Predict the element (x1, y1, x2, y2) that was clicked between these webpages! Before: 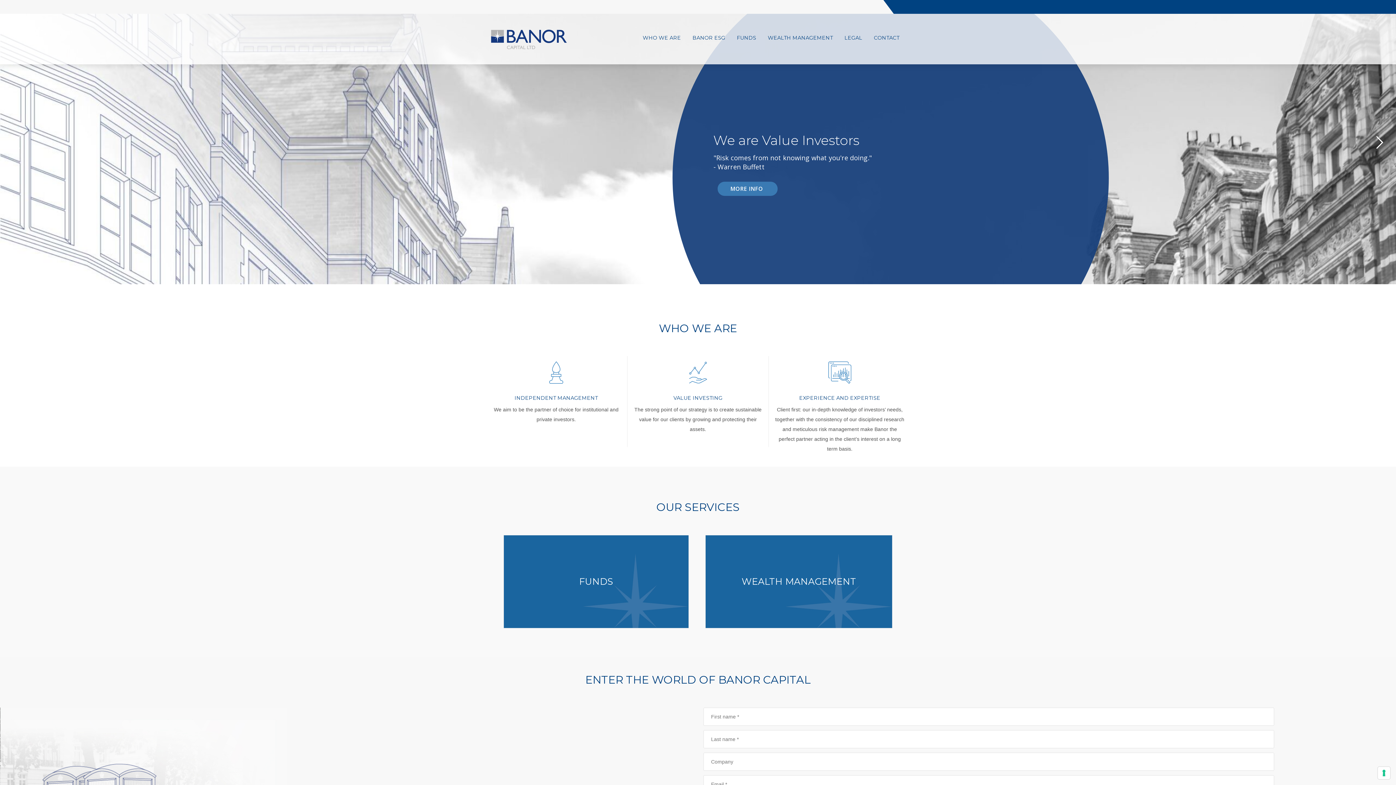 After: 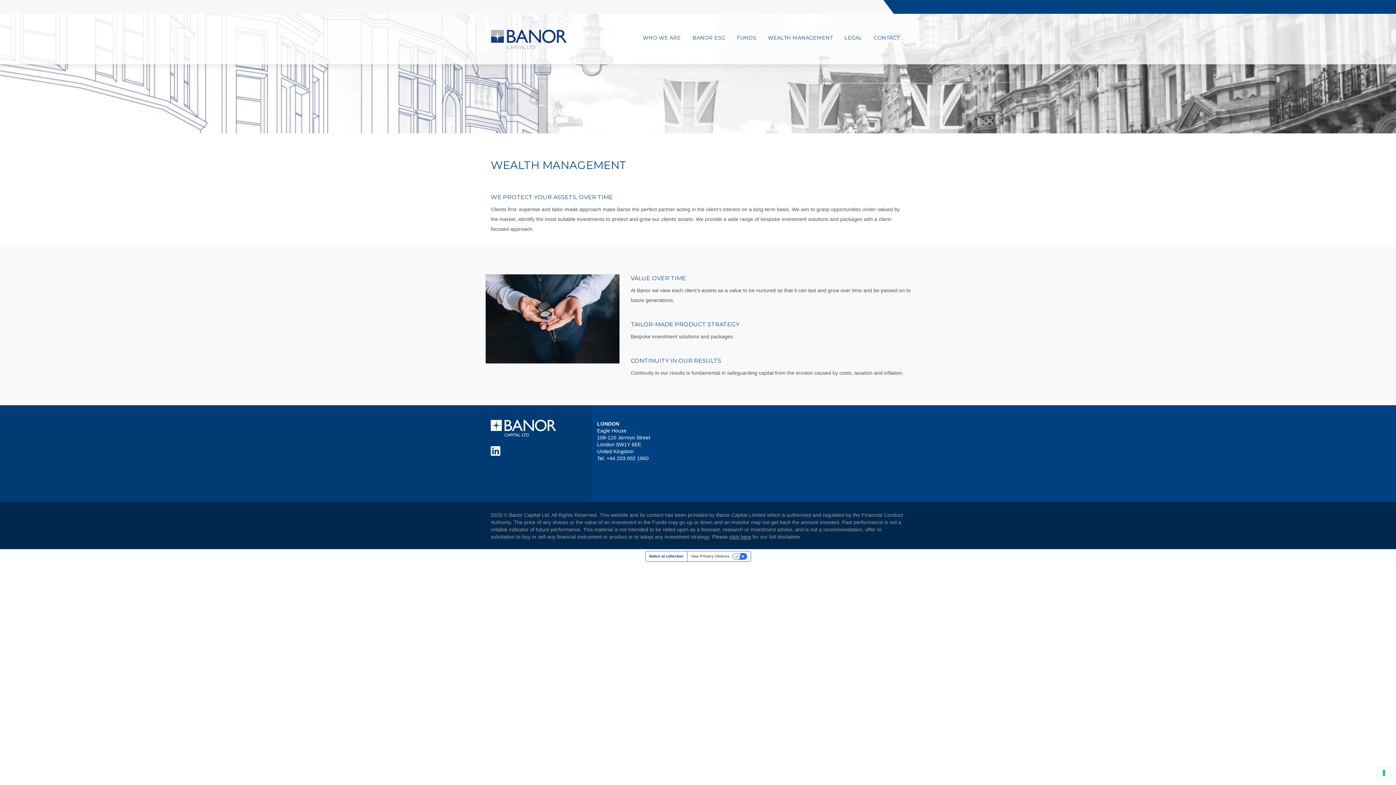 Action: bbox: (762, 32, 838, 43) label: WEALTH MANAGEMENT